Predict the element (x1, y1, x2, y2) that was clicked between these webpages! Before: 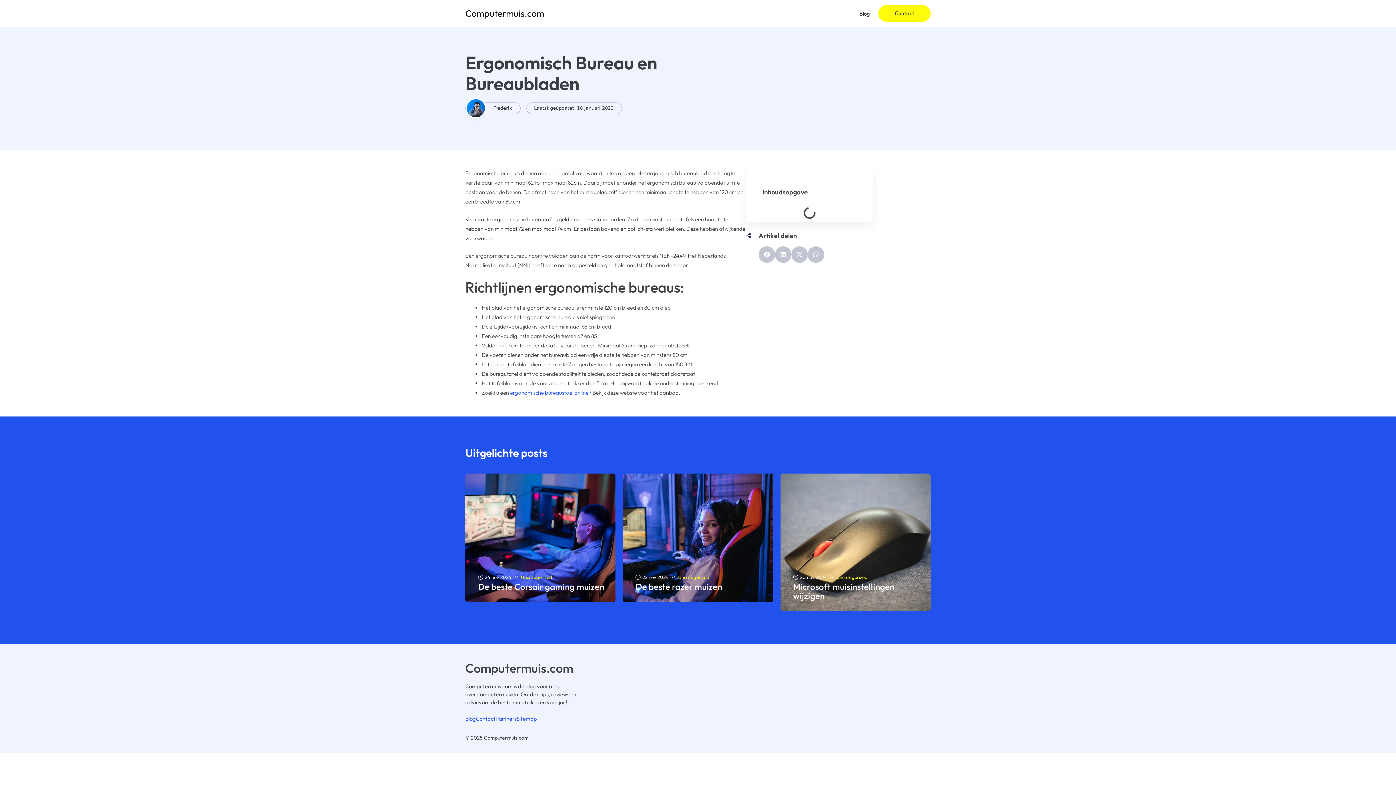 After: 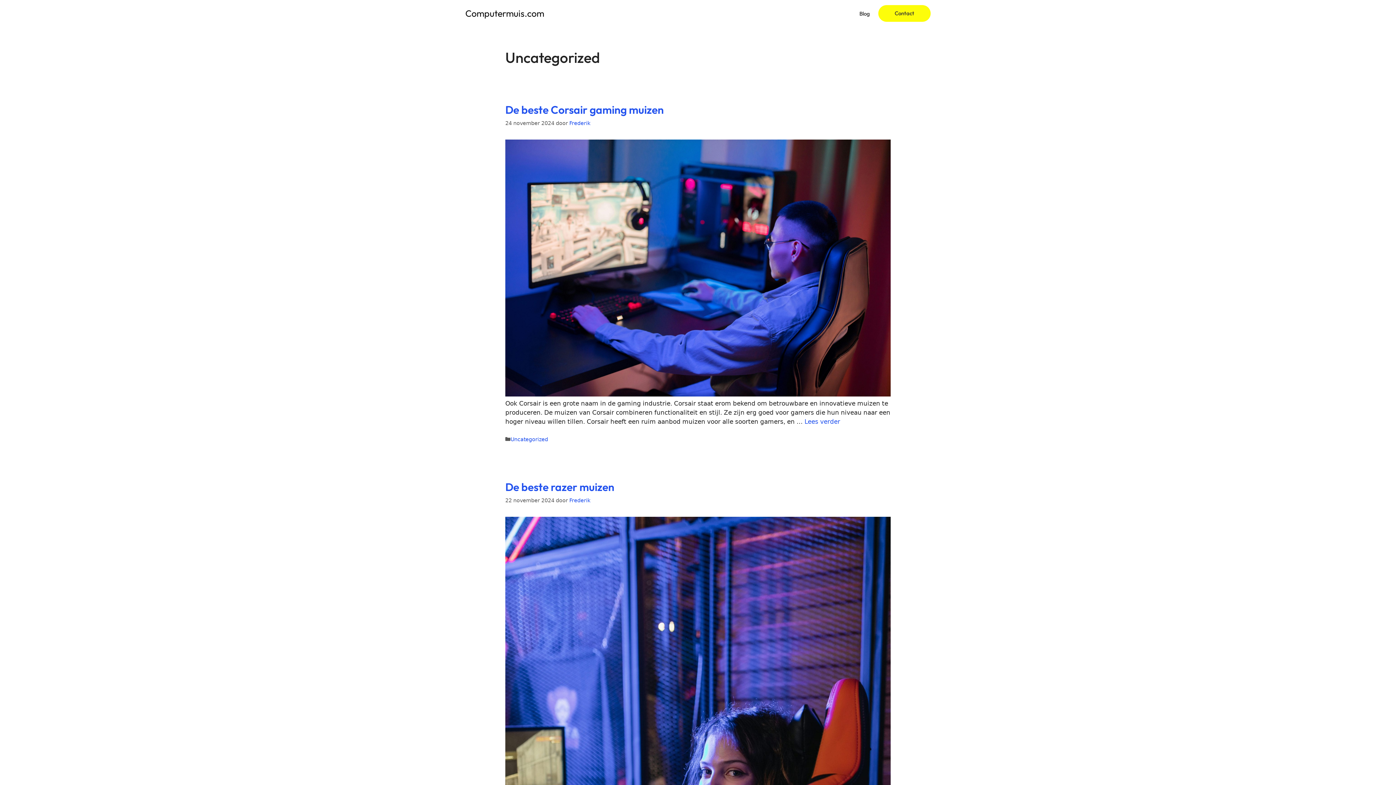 Action: bbox: (521, 574, 552, 580) label: Uncategorized